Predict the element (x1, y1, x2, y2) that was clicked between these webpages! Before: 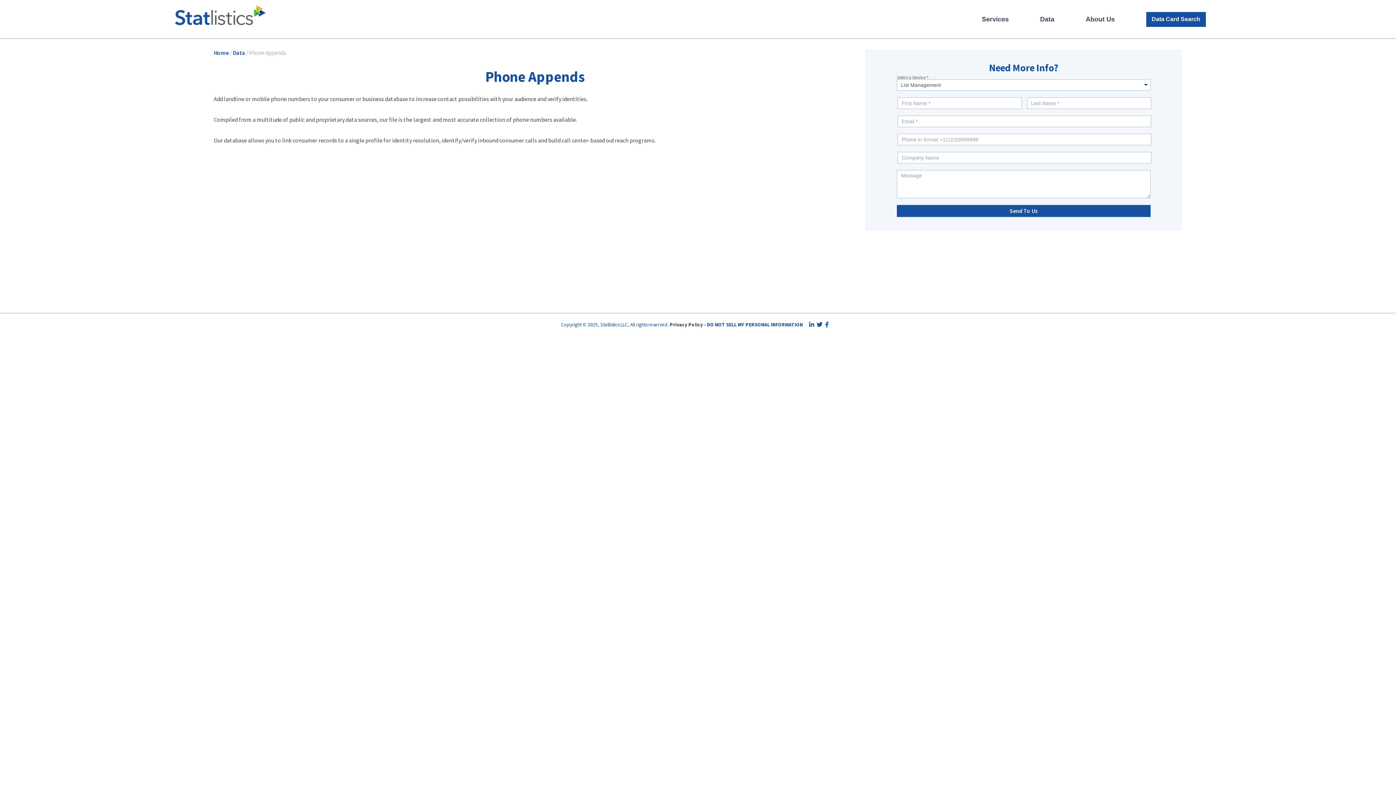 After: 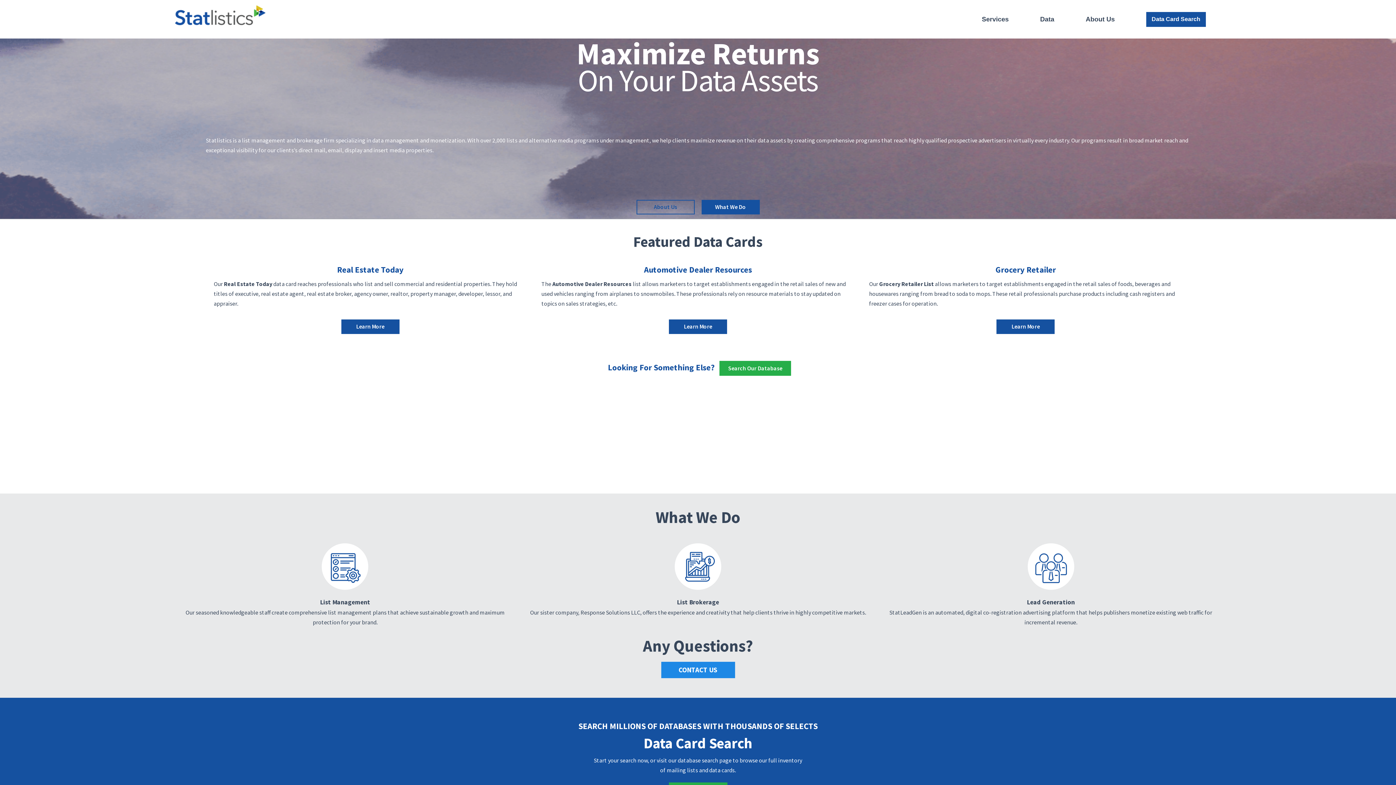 Action: label: Home bbox: (213, 49, 228, 56)